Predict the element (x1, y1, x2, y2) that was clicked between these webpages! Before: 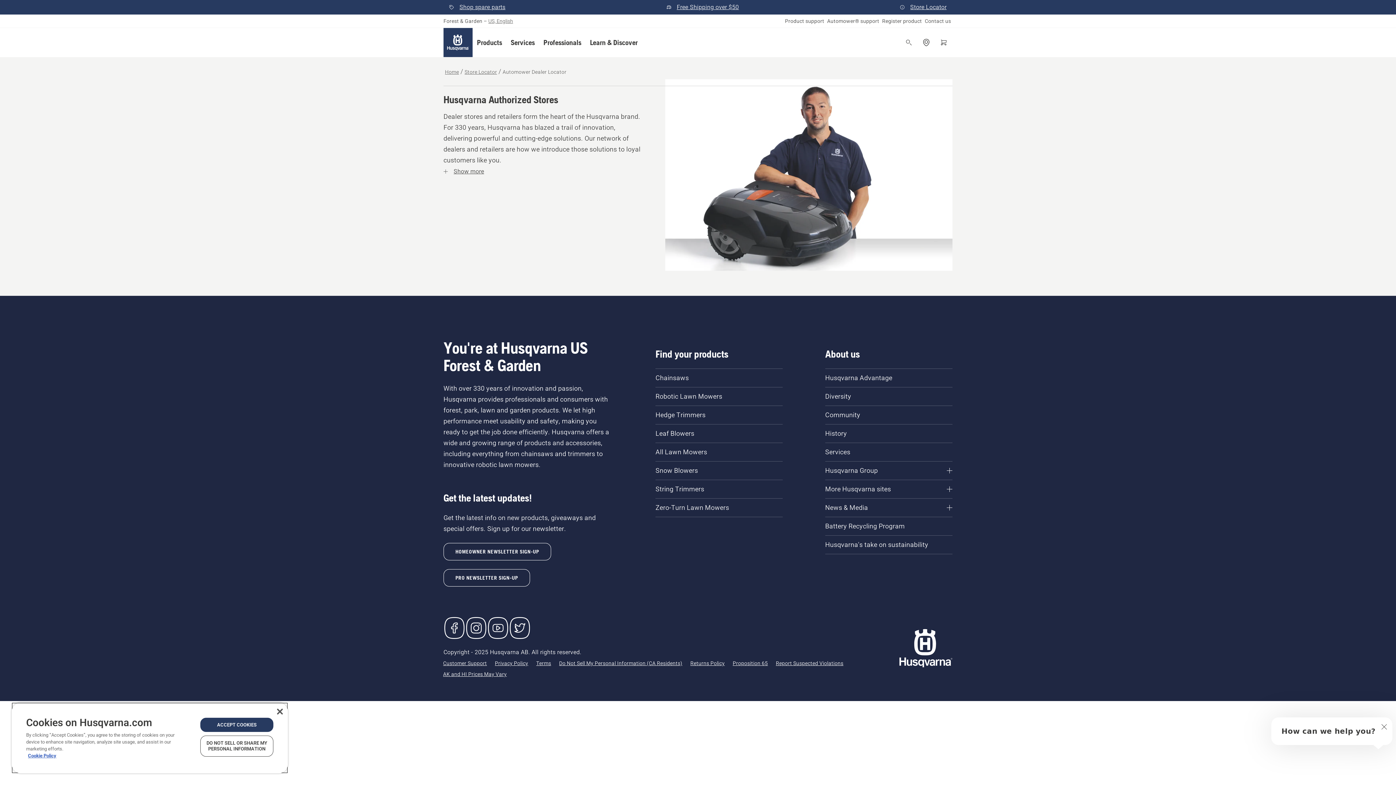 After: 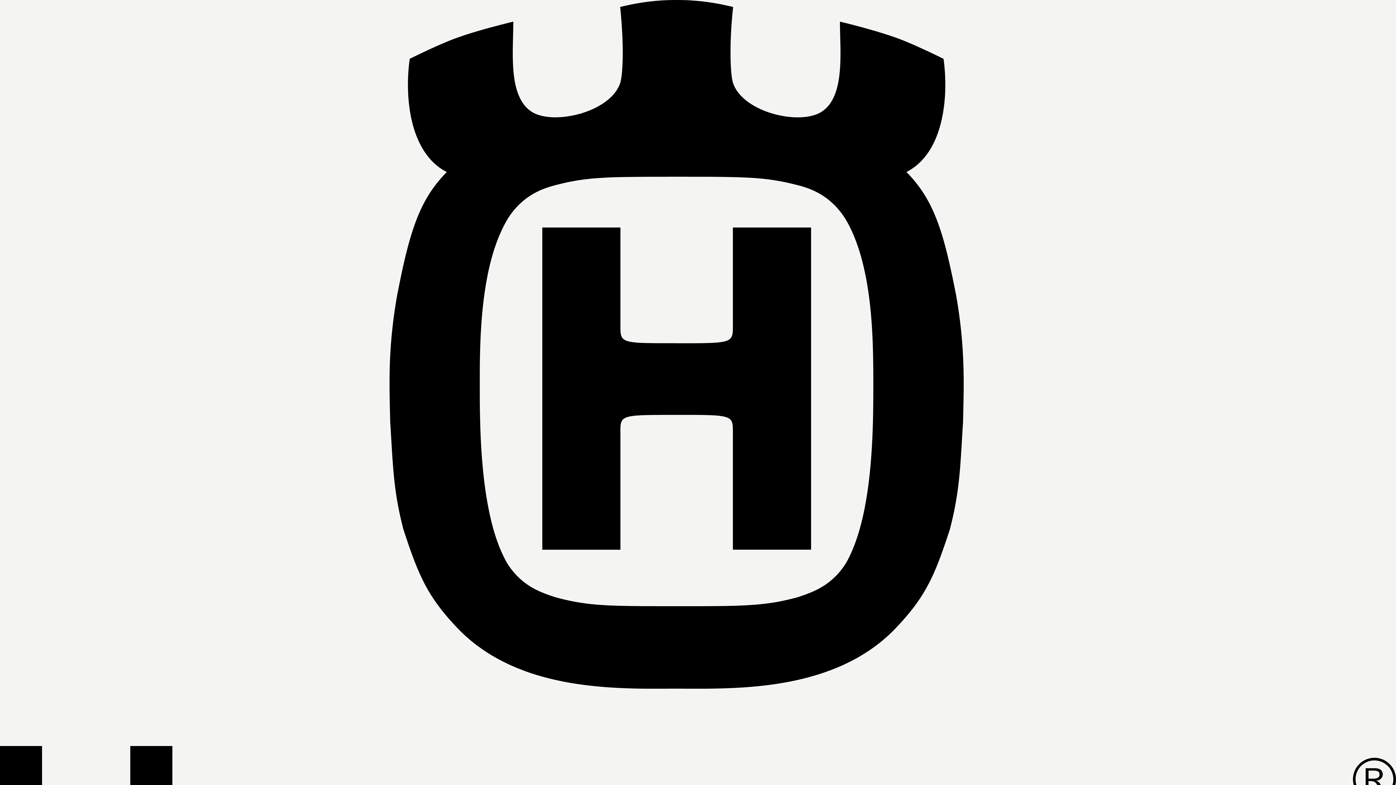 Action: label: Zero-Turn Lawn Mowers bbox: (649, 499, 788, 516)